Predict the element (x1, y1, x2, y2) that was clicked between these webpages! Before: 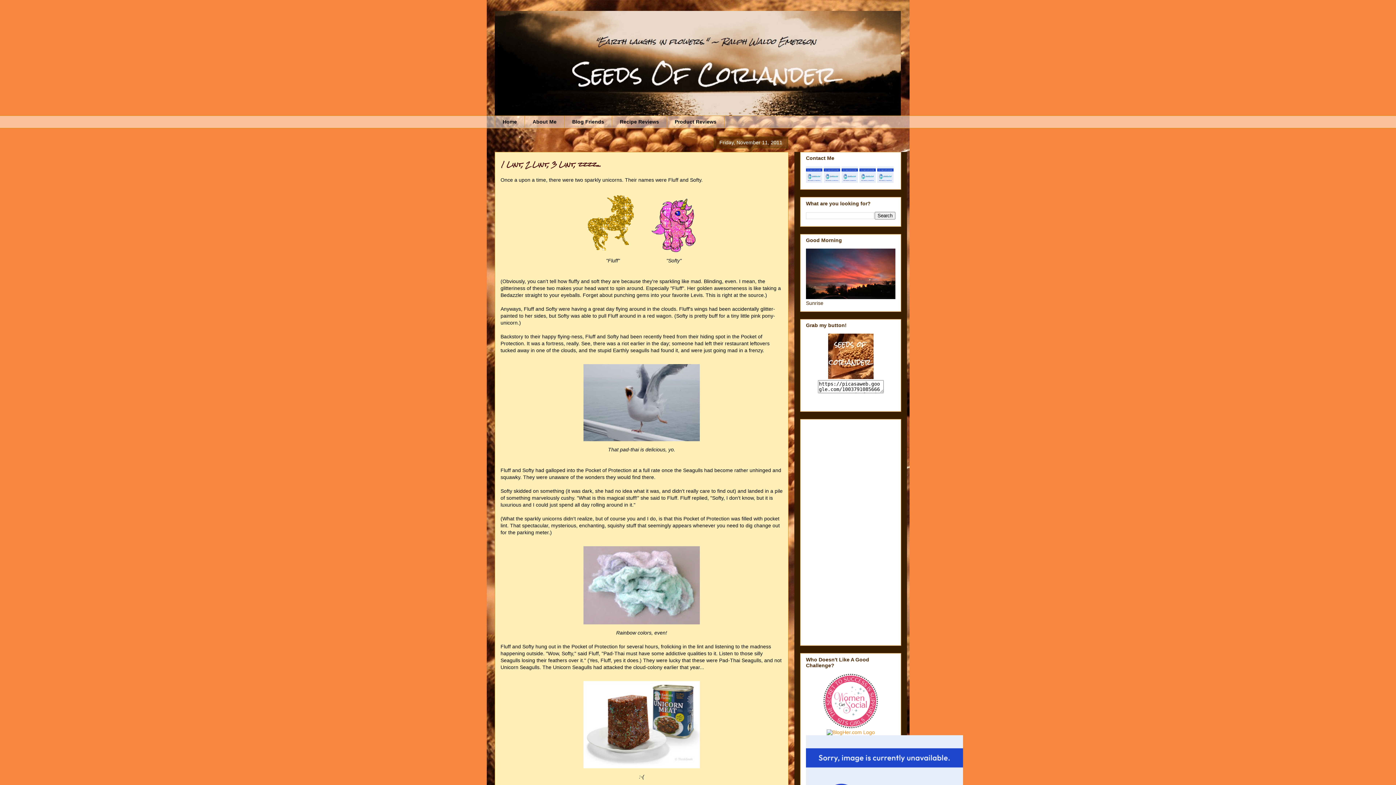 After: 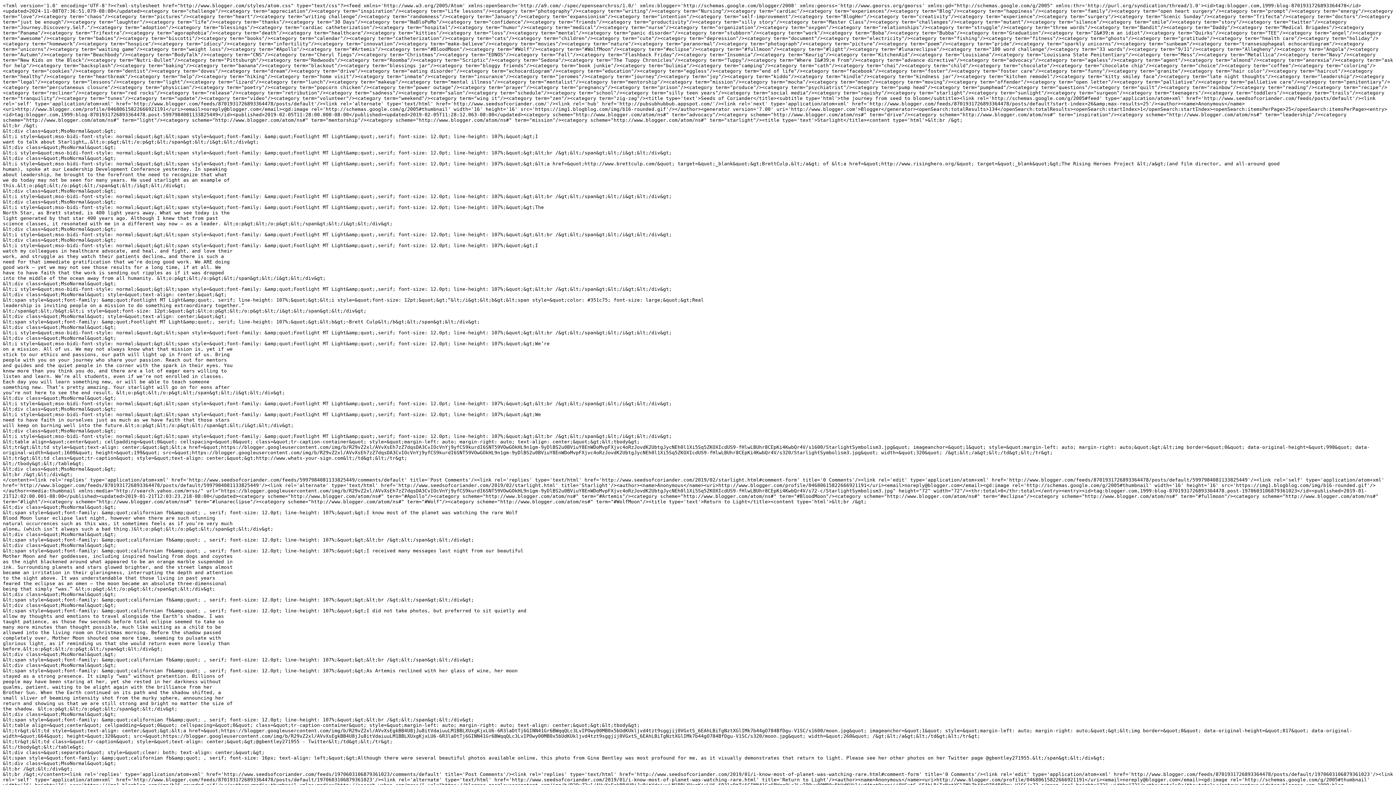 Action: bbox: (841, 178, 858, 184)